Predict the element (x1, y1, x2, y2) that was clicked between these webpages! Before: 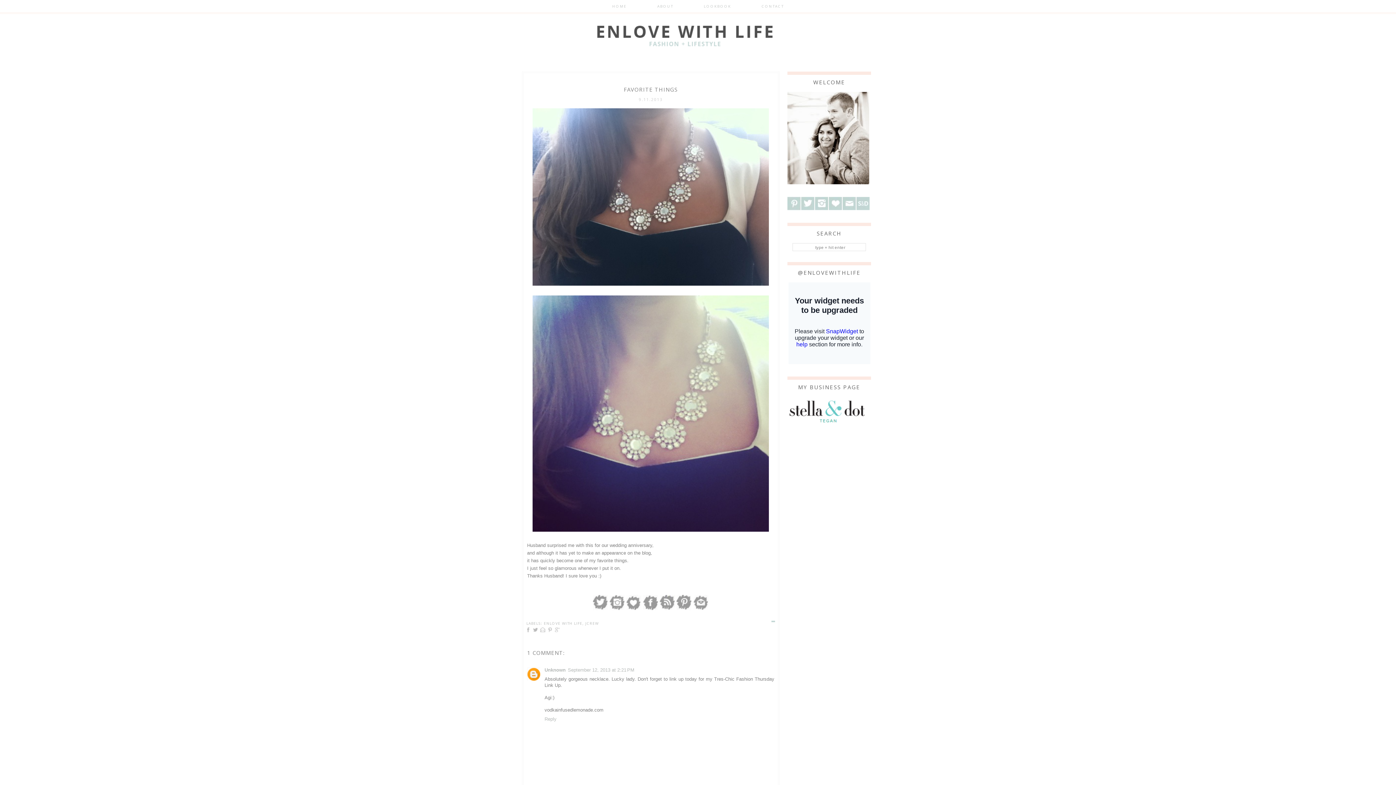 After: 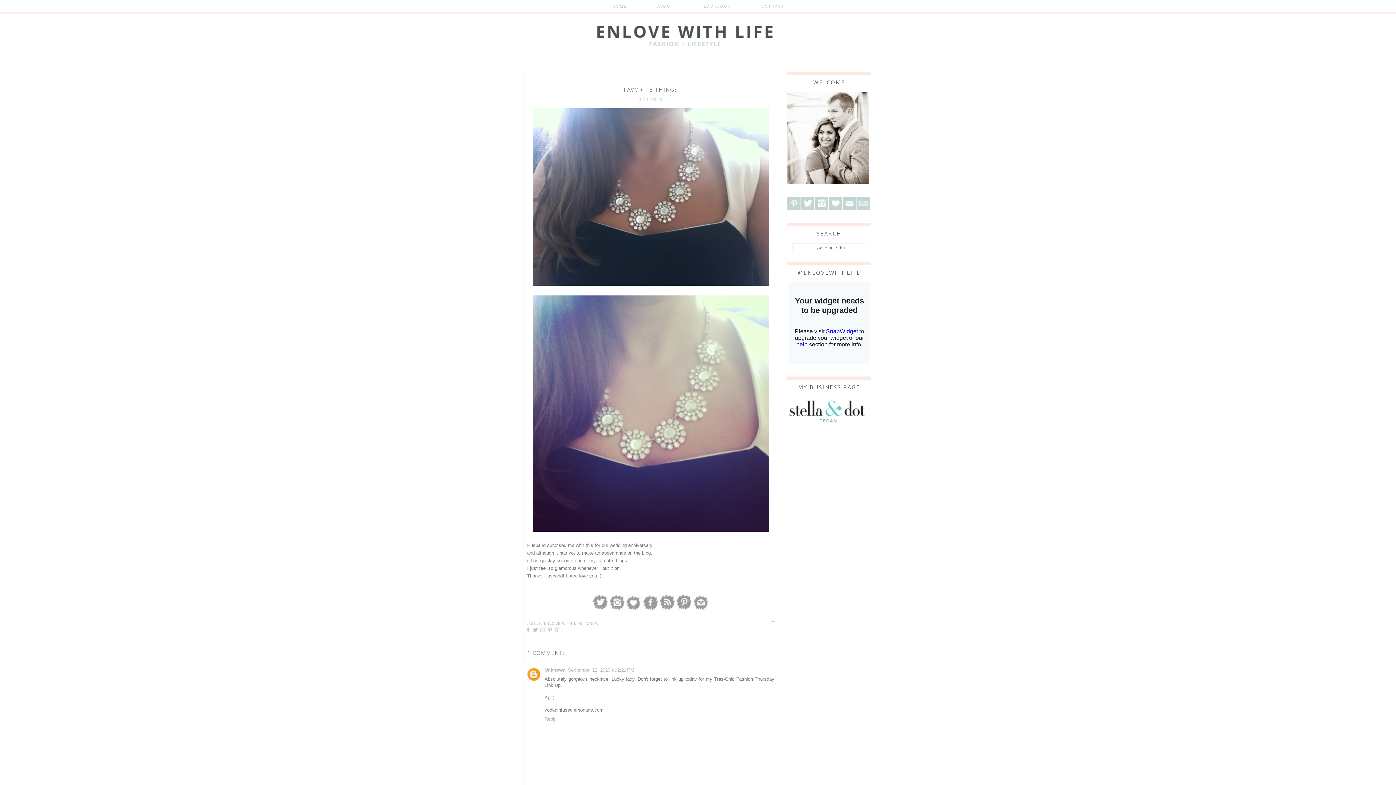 Action: bbox: (547, 629, 553, 634)